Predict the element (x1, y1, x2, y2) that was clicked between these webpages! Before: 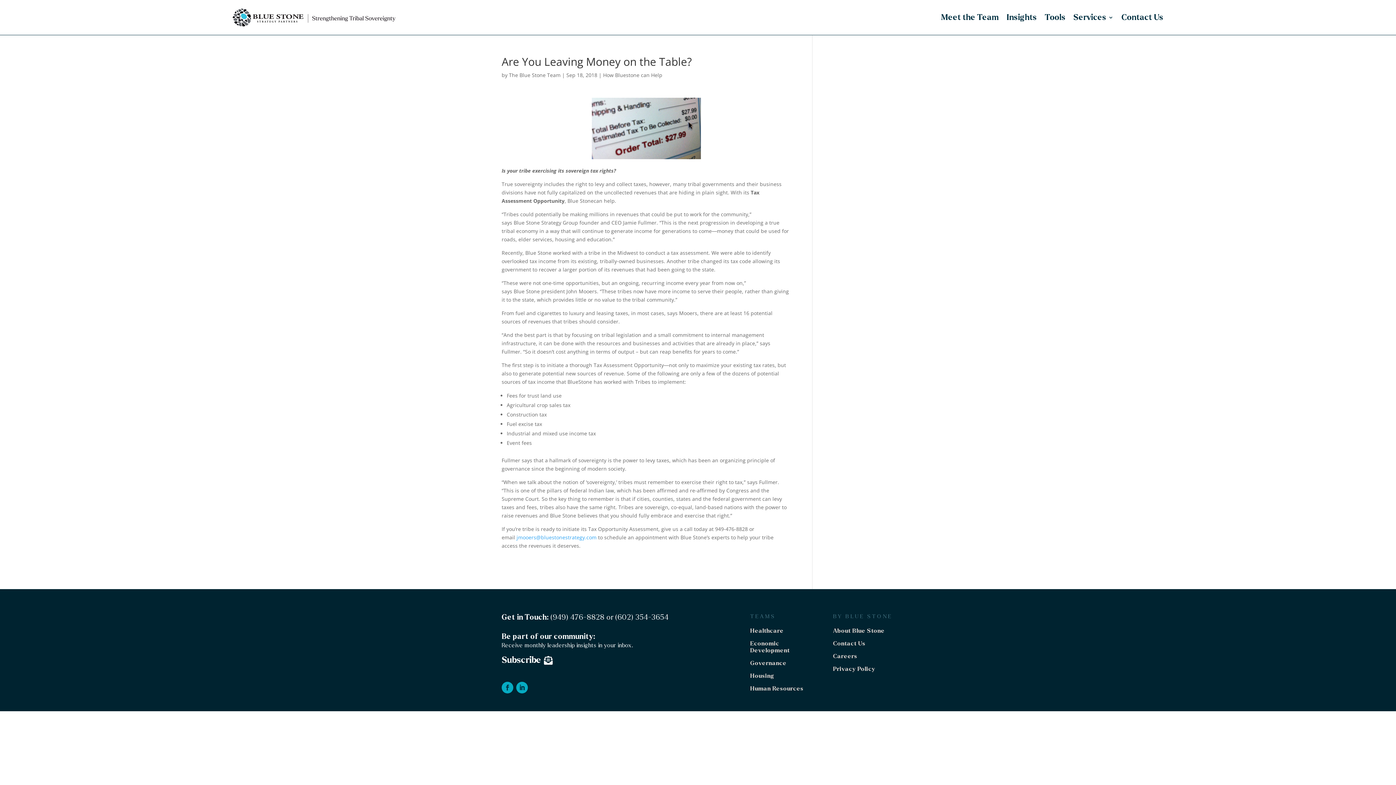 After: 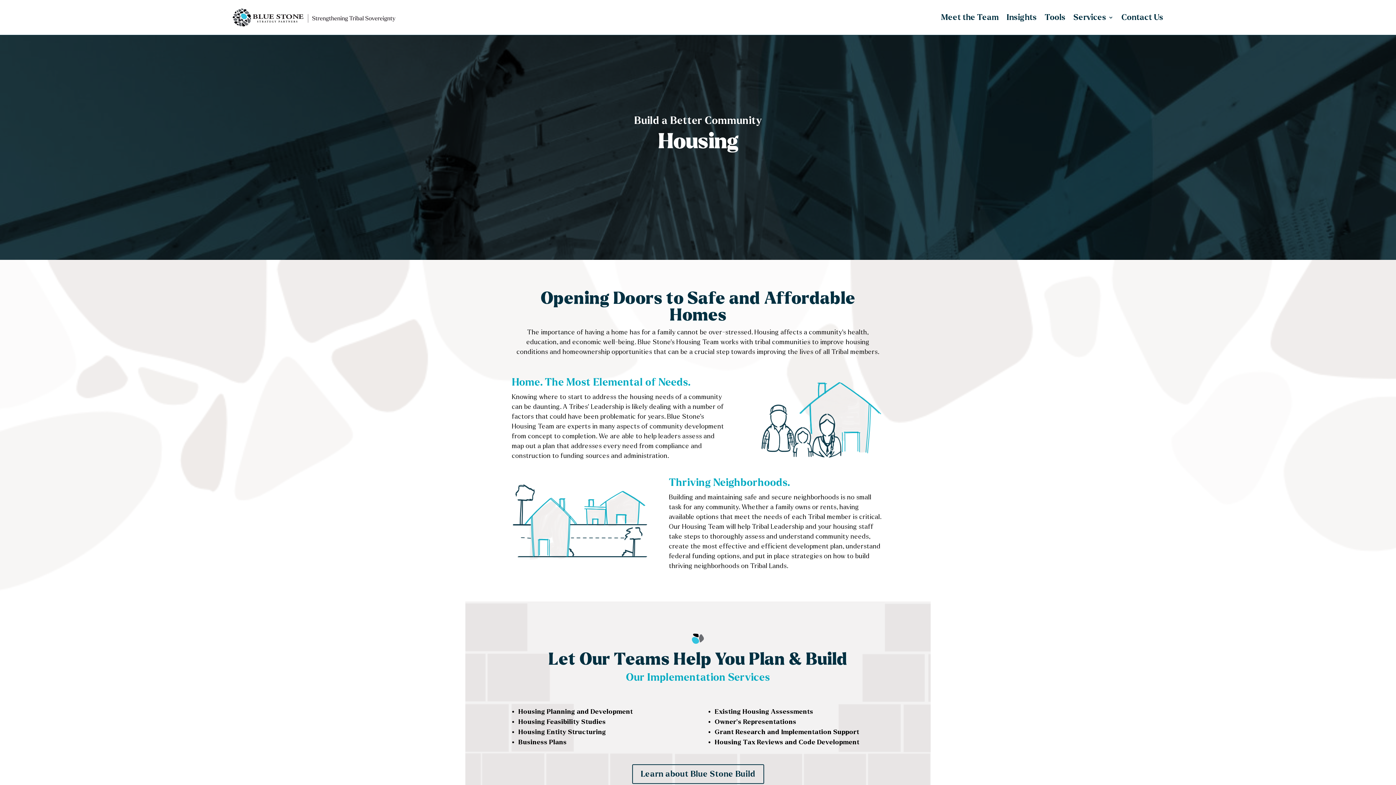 Action: bbox: (750, 673, 773, 679) label: Housing